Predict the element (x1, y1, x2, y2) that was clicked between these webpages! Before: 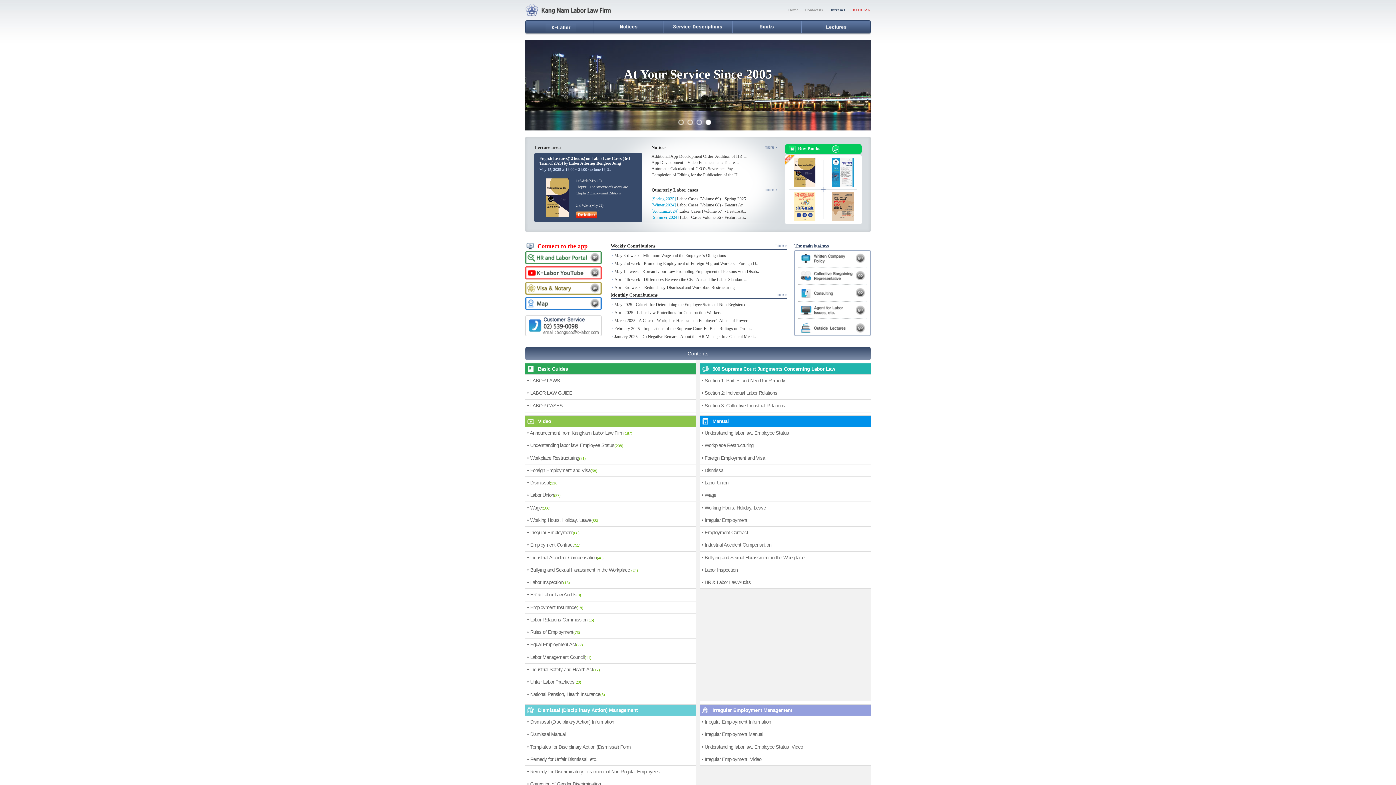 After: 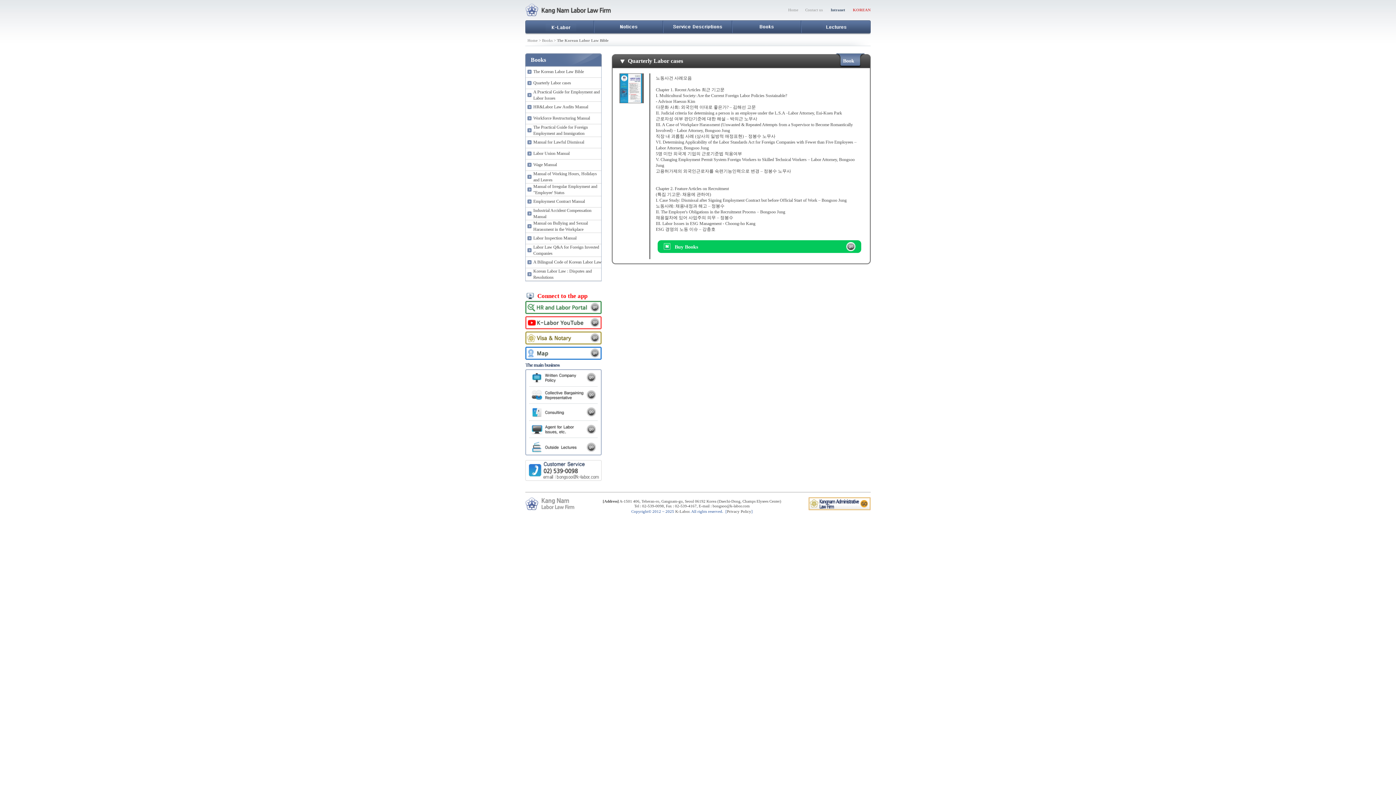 Action: bbox: (831, 182, 853, 188)